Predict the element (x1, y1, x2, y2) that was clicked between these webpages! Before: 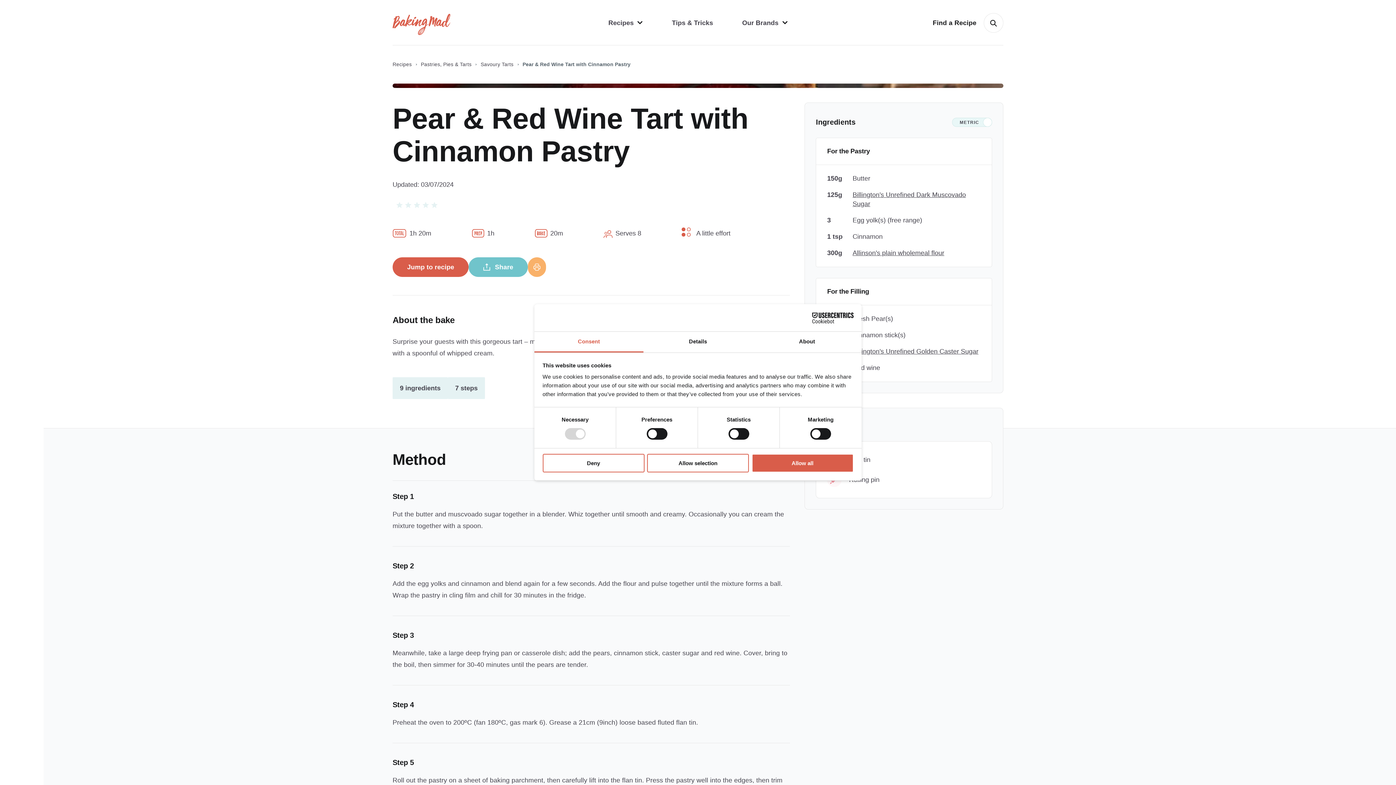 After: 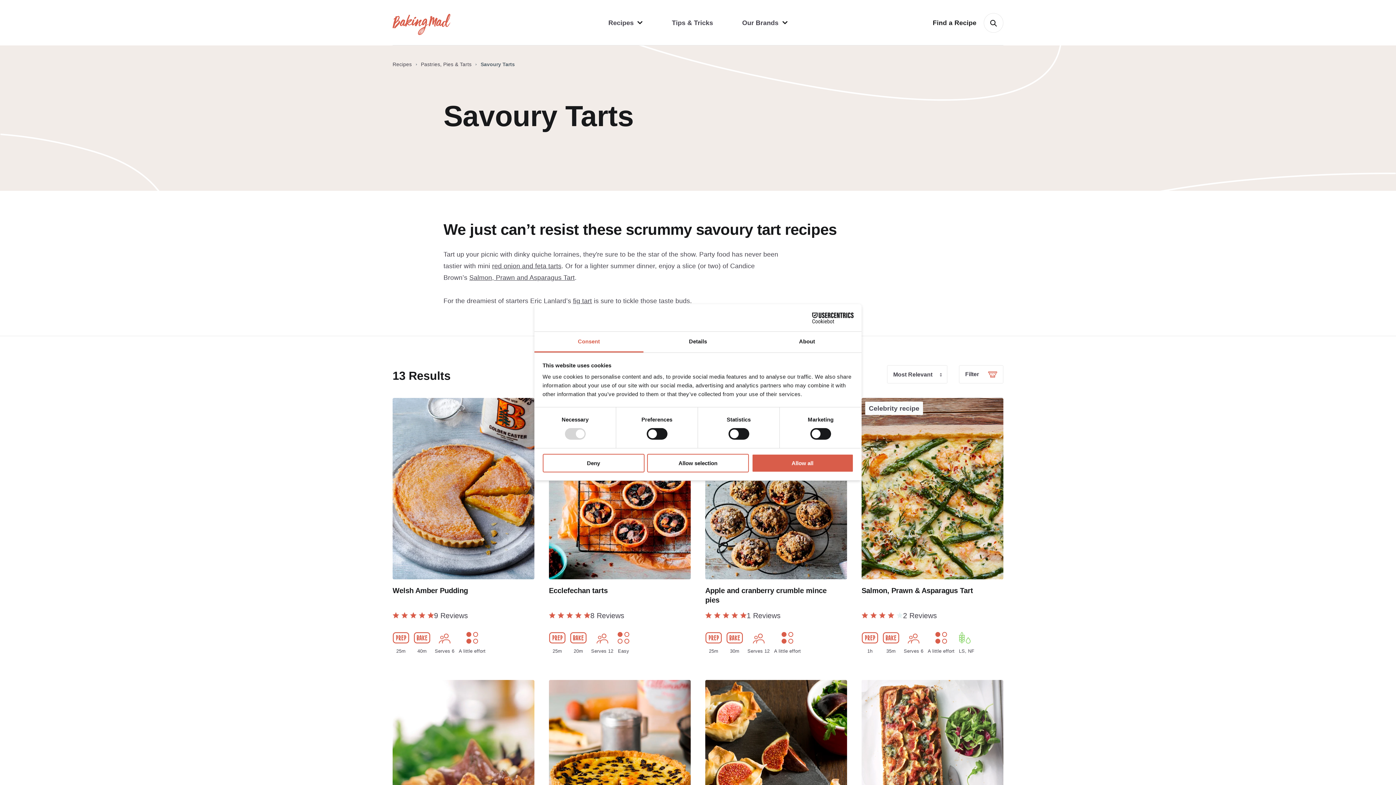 Action: bbox: (480, 60, 513, 69) label: Savoury Tarts